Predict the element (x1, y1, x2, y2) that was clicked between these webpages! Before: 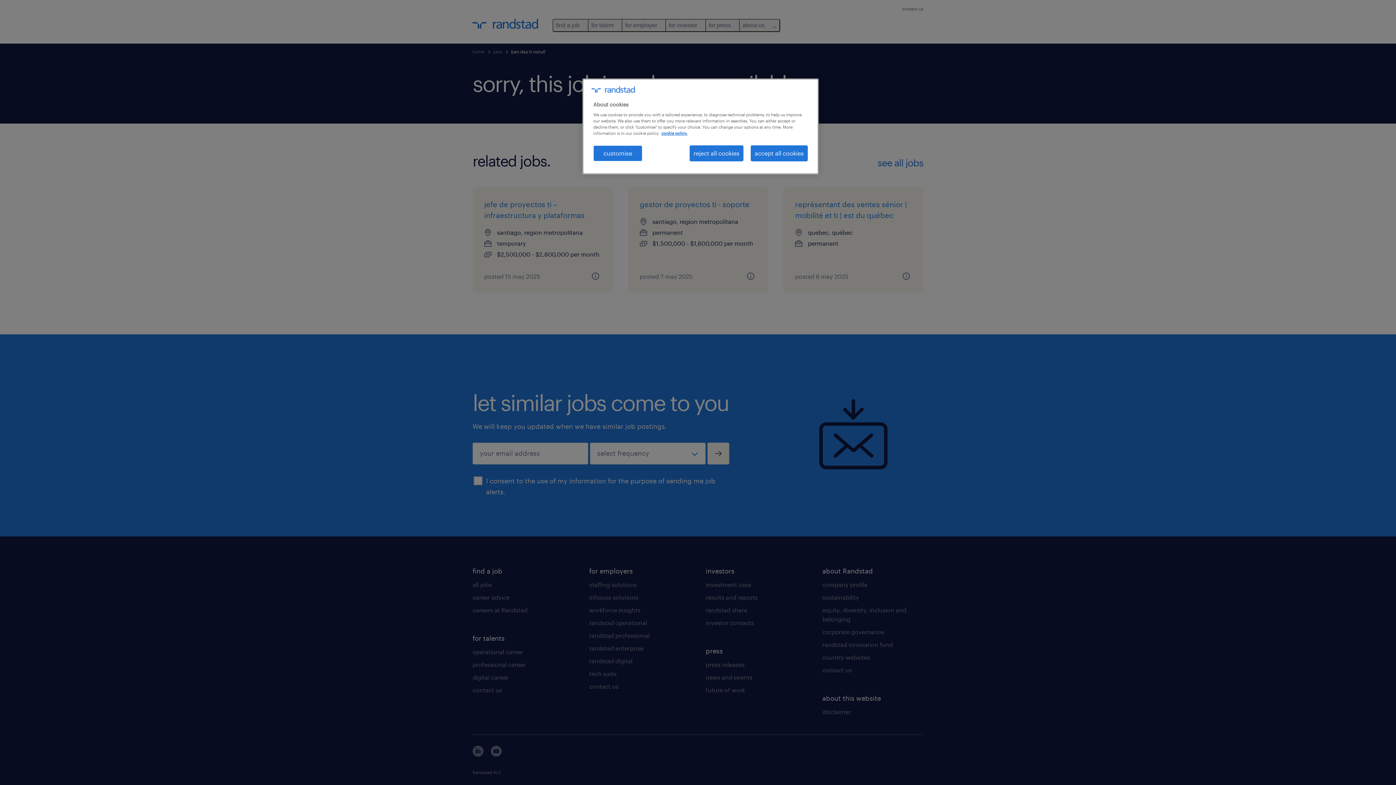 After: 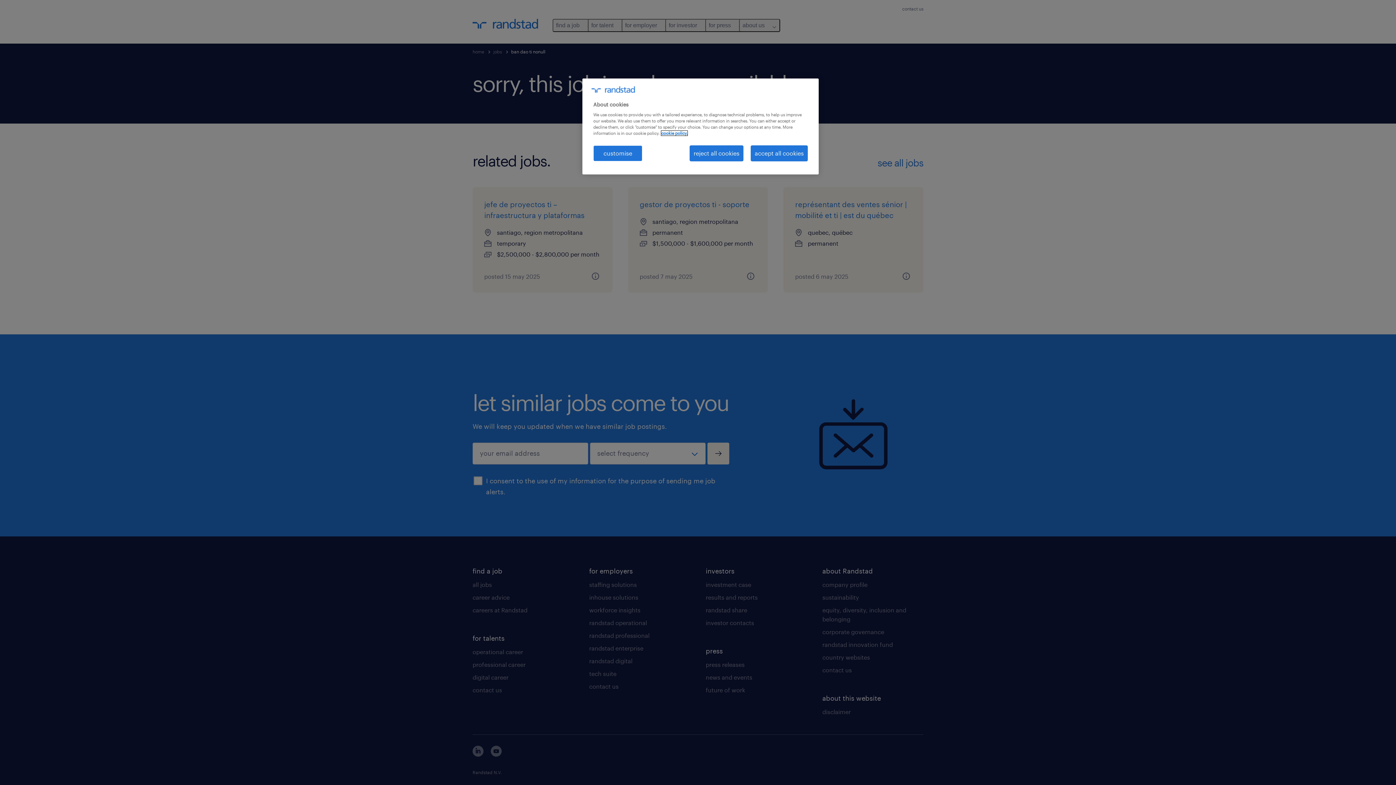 Action: label: More information about your privacy, opens in a new tab bbox: (661, 130, 687, 135)